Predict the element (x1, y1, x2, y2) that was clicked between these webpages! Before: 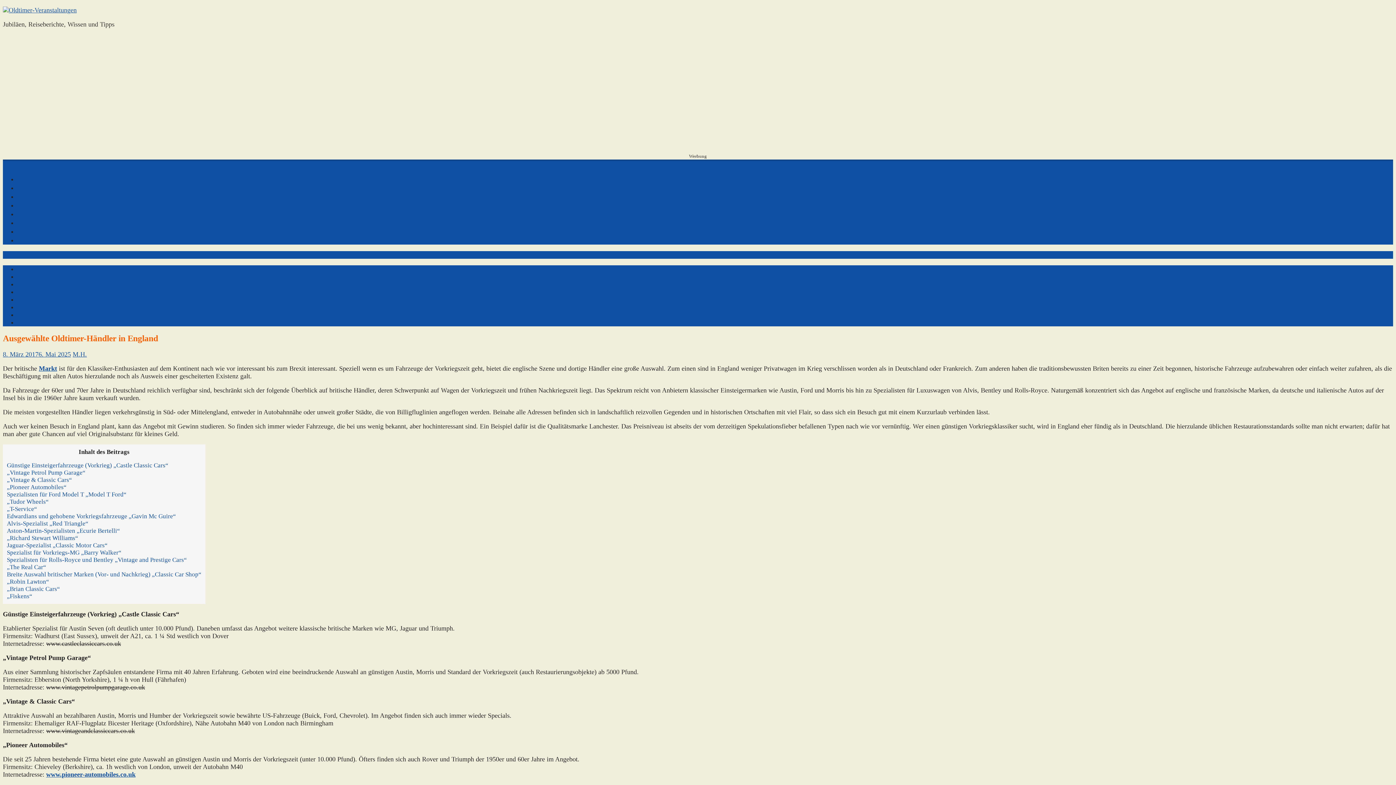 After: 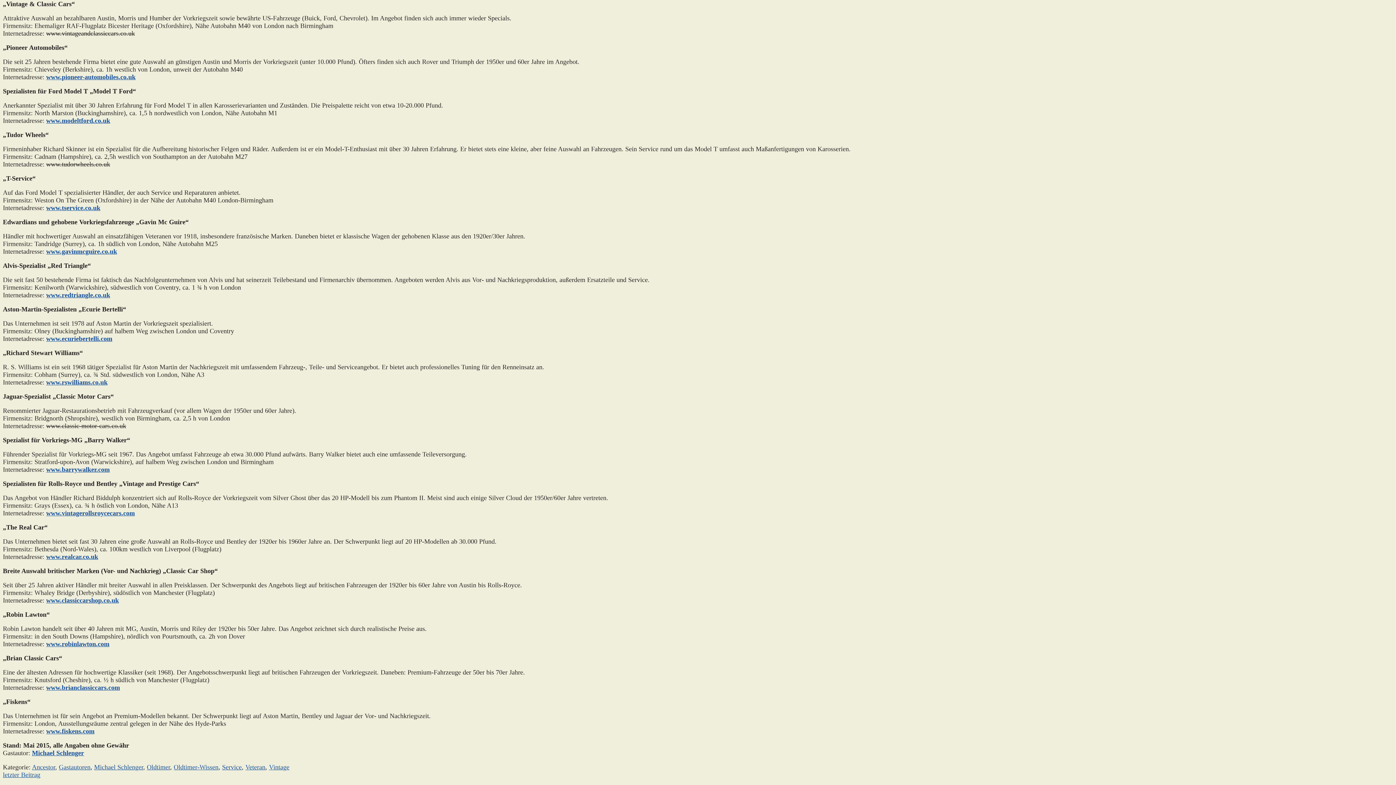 Action: bbox: (6, 476, 72, 483) label: „Vintage & Classic Cars“